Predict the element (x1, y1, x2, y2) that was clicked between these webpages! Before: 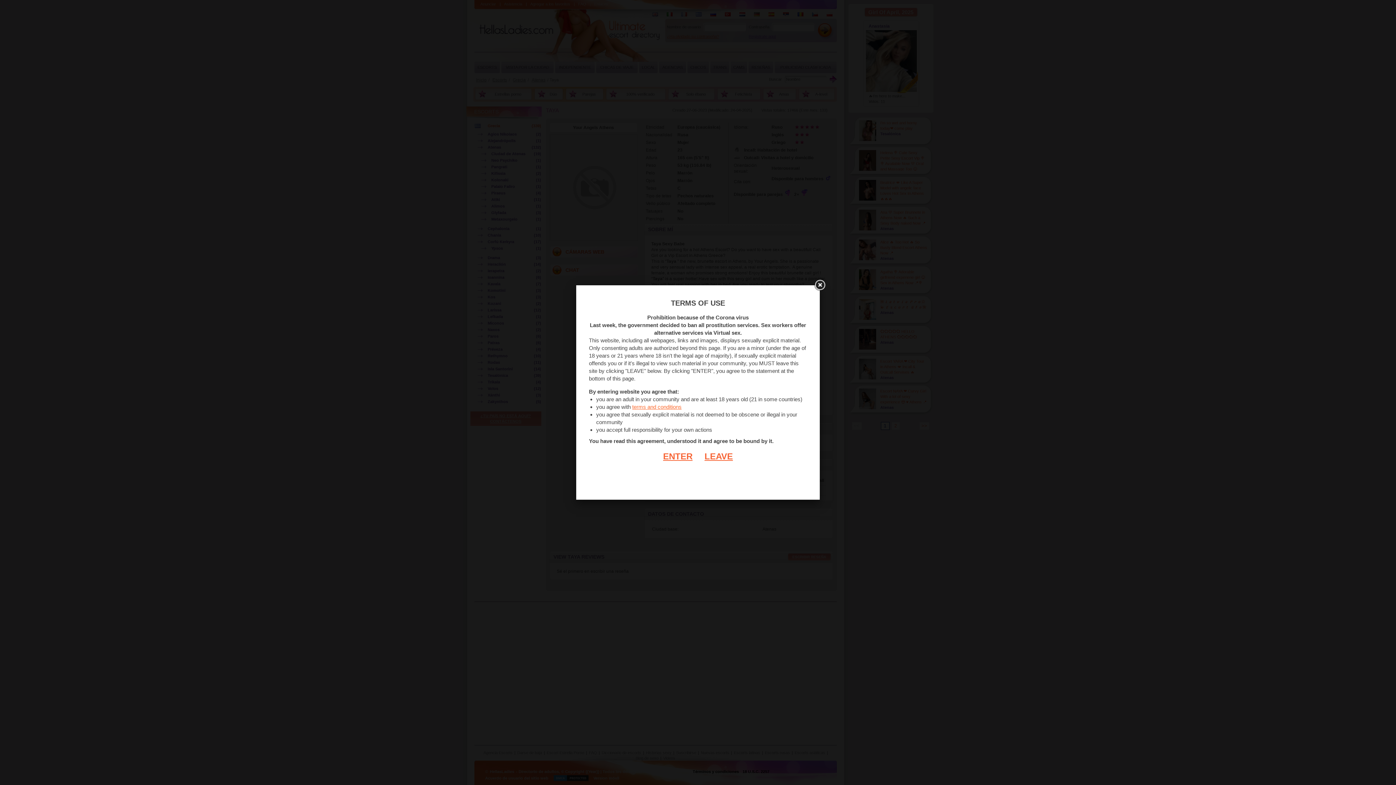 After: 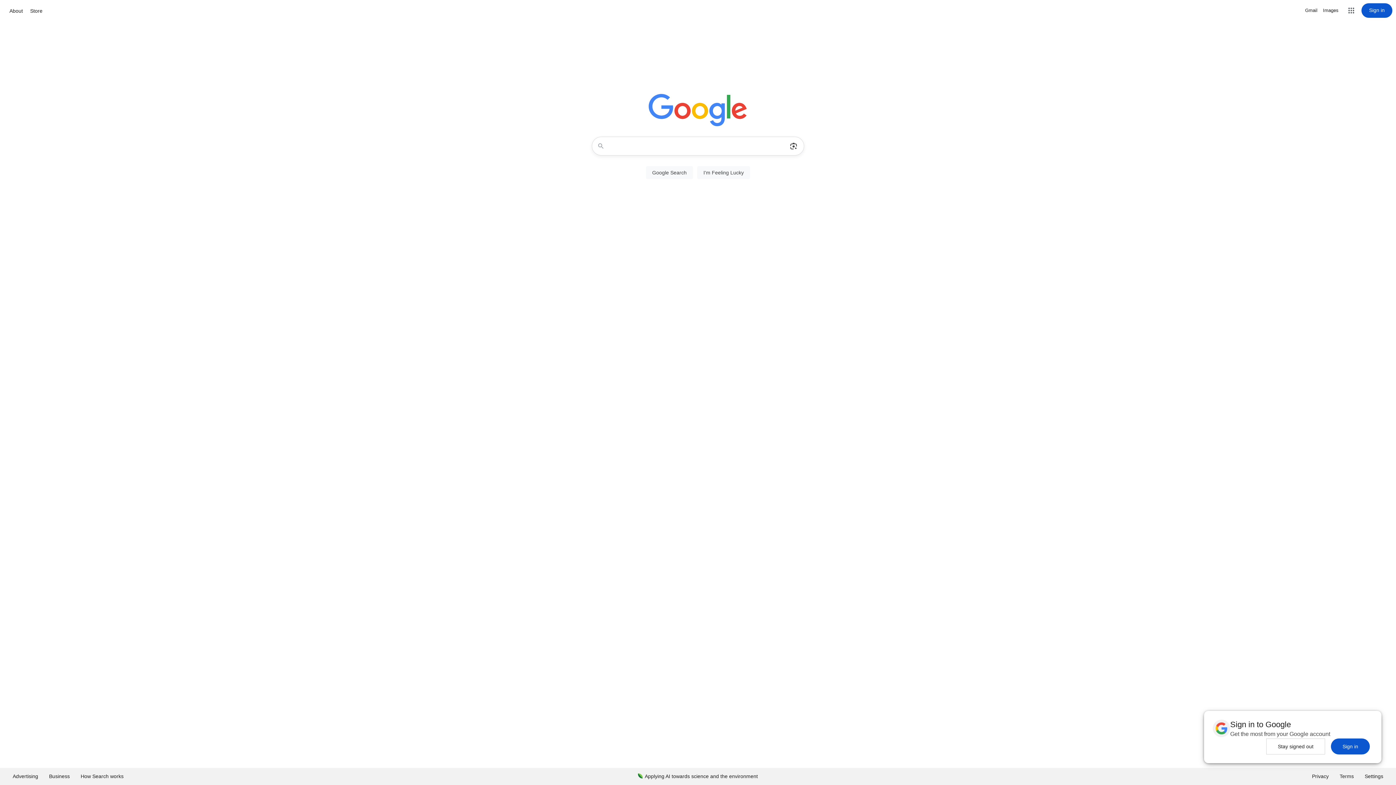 Action: bbox: (693, 451, 733, 461) label: LEAVE